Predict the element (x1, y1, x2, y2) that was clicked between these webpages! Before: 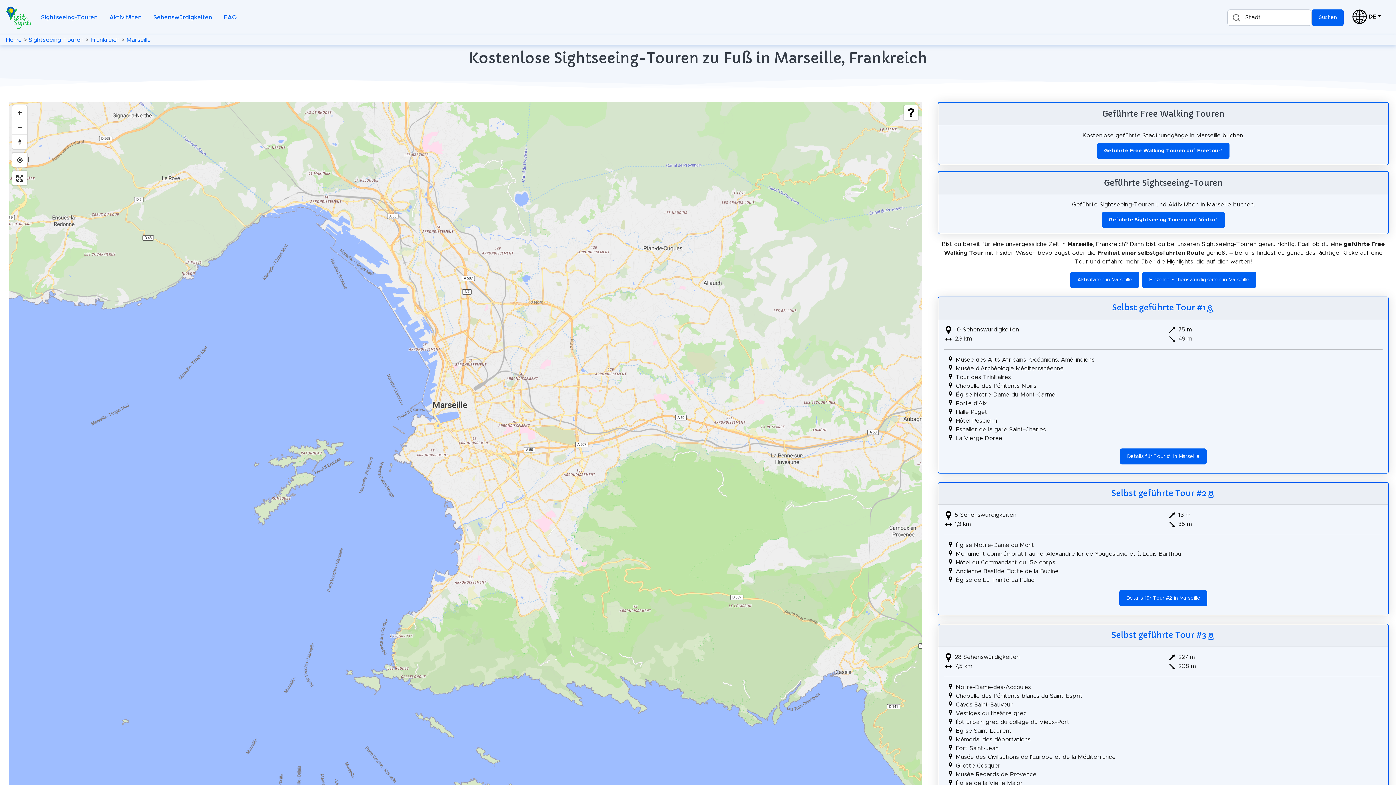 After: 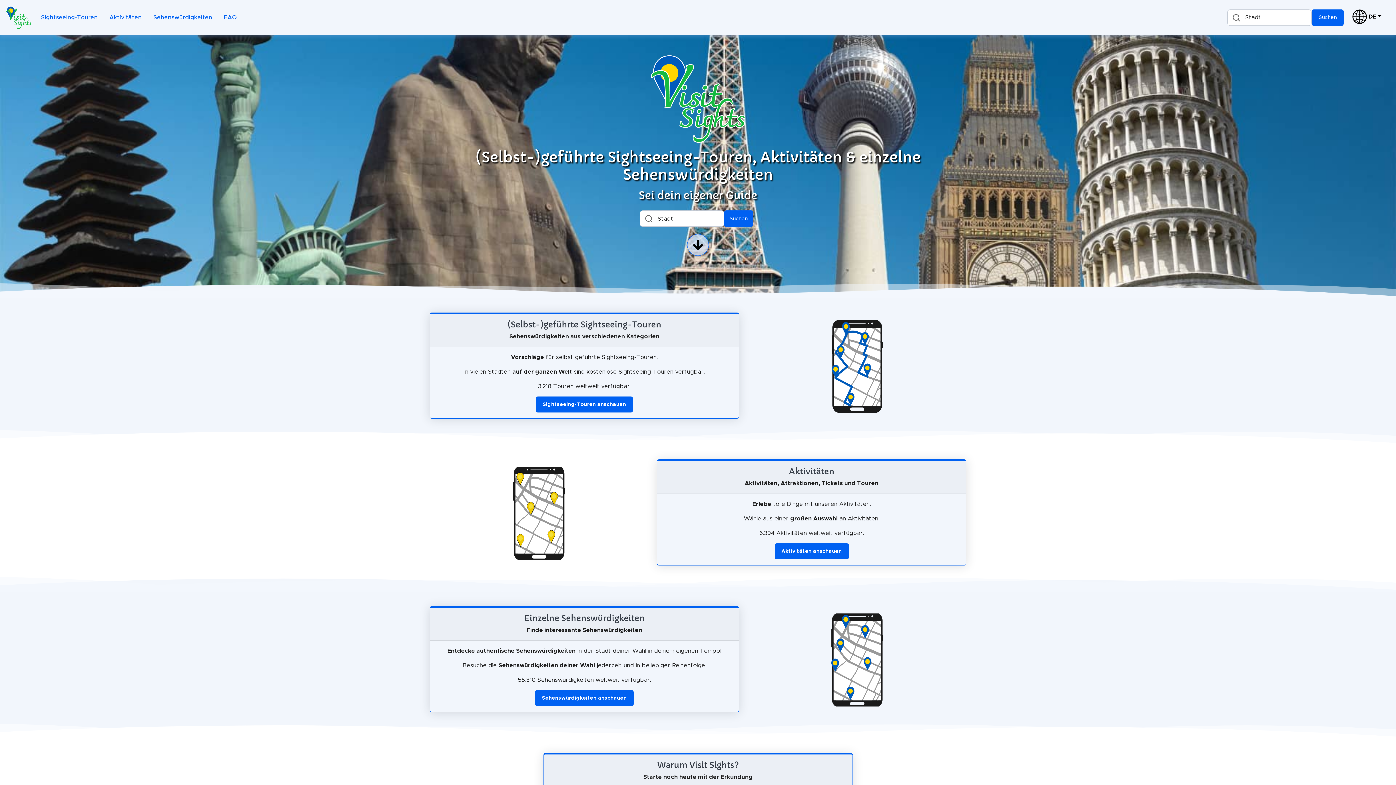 Action: label: Home bbox: (5, 36, 21, 42)